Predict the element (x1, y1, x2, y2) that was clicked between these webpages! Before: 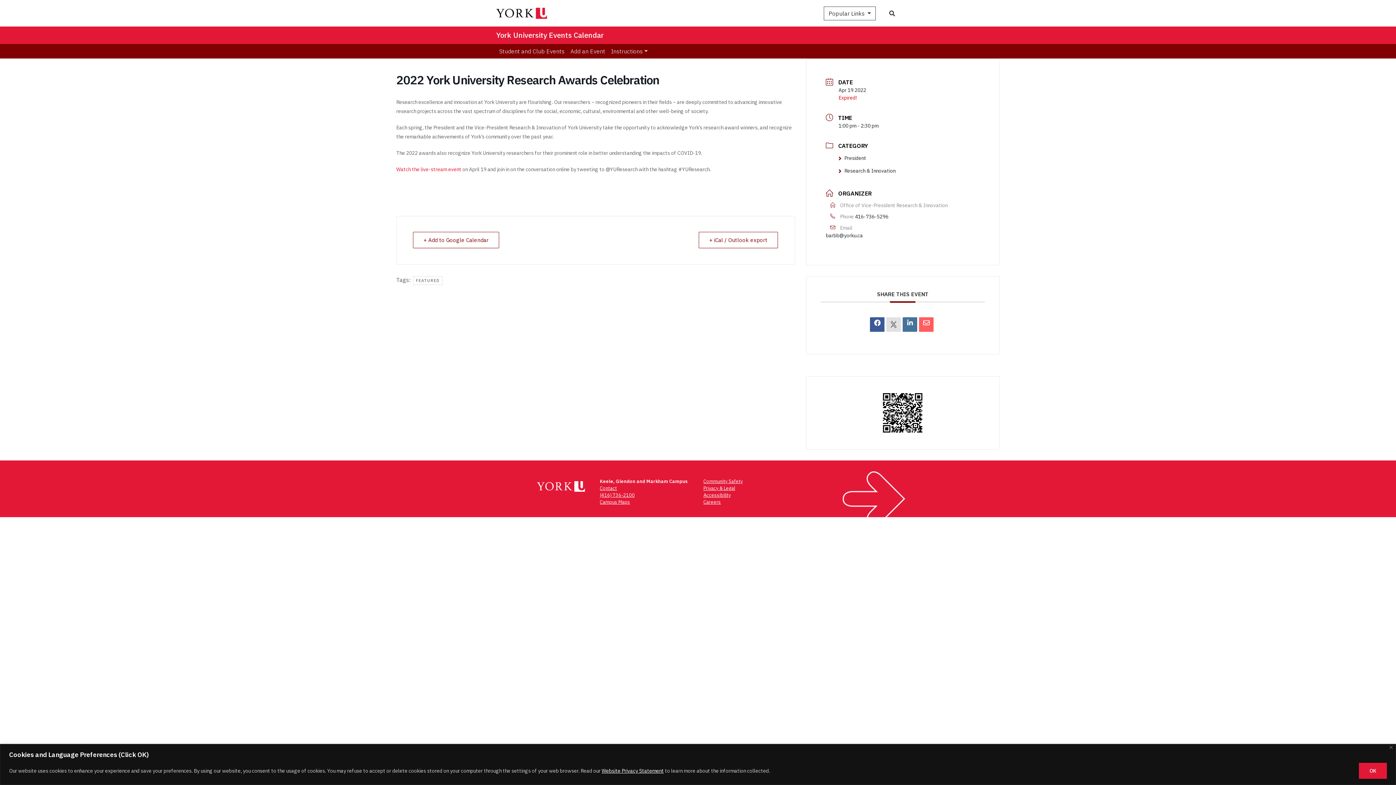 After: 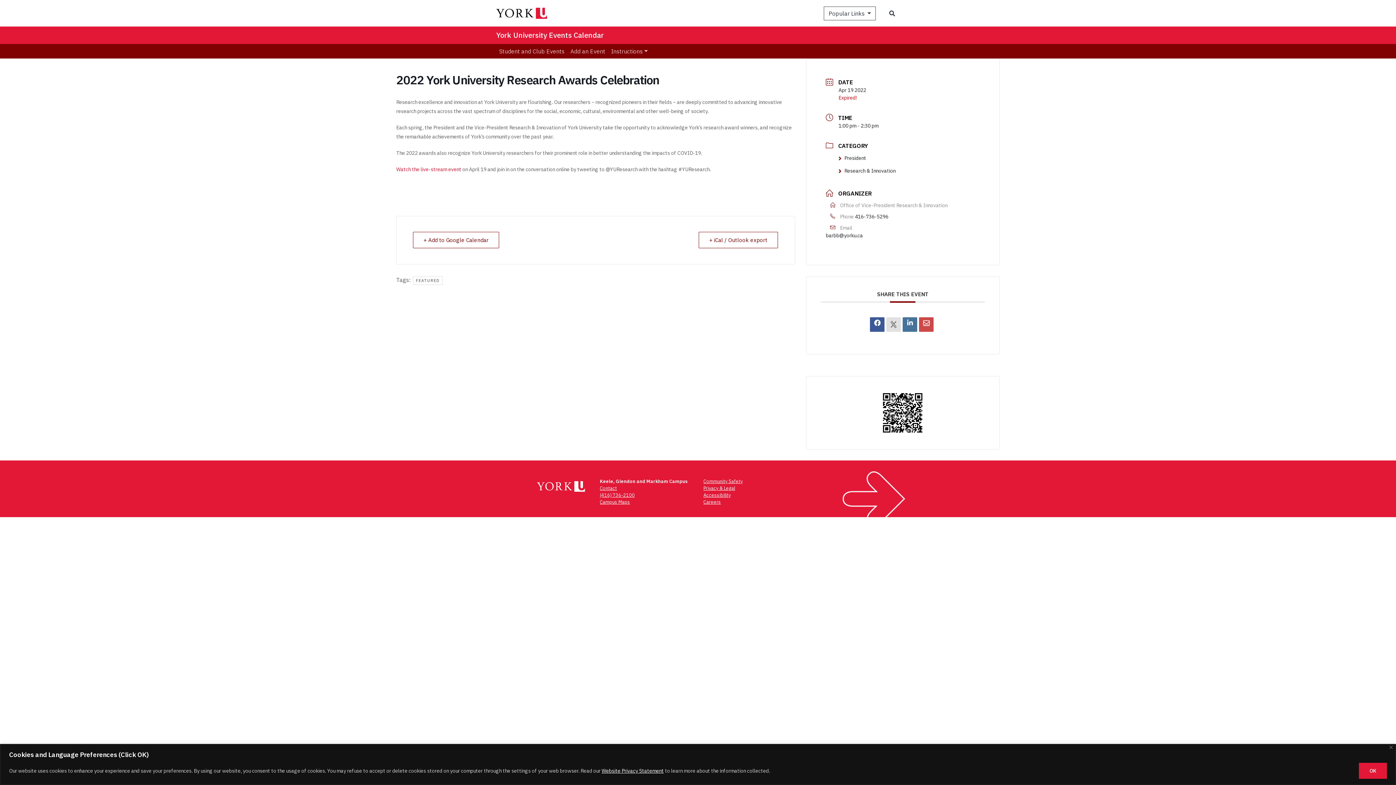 Action: bbox: (919, 317, 933, 332)